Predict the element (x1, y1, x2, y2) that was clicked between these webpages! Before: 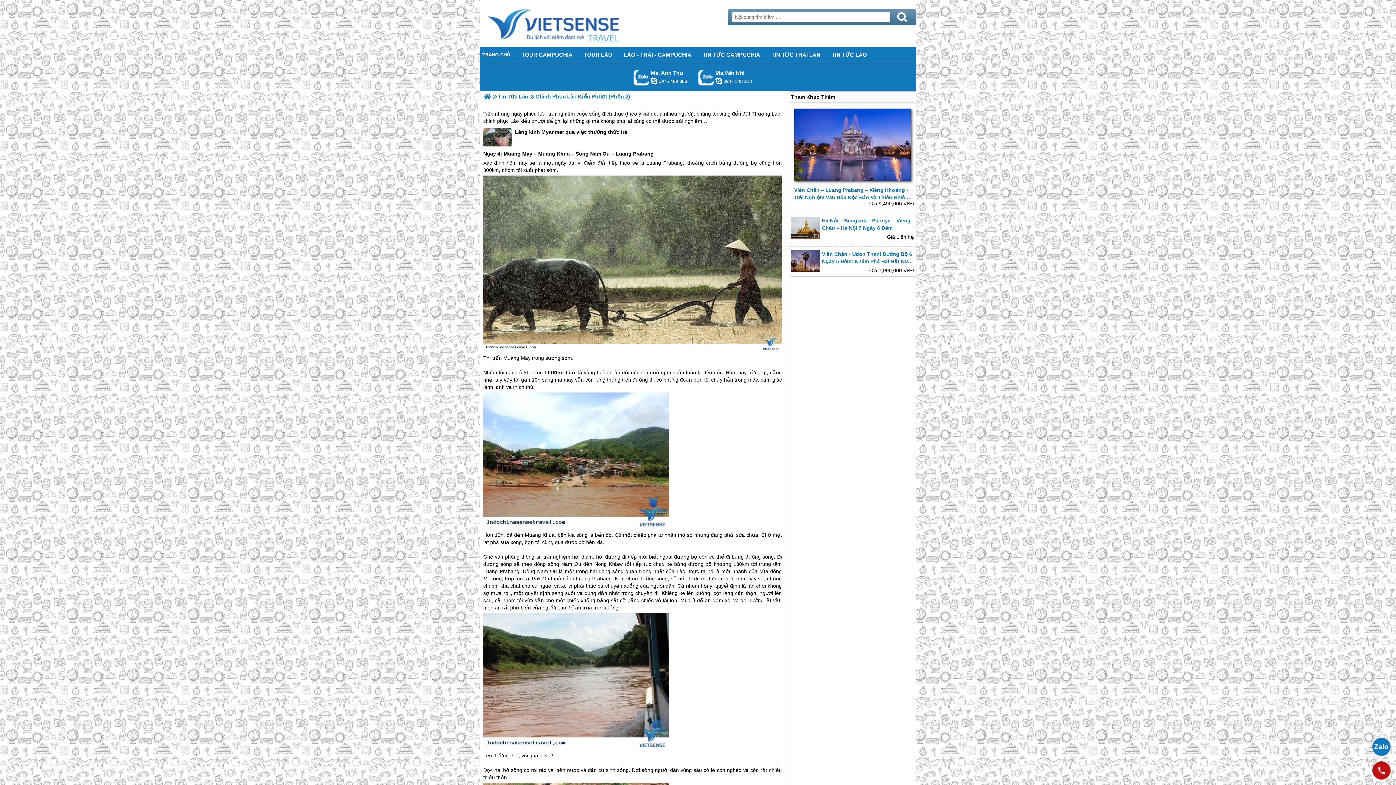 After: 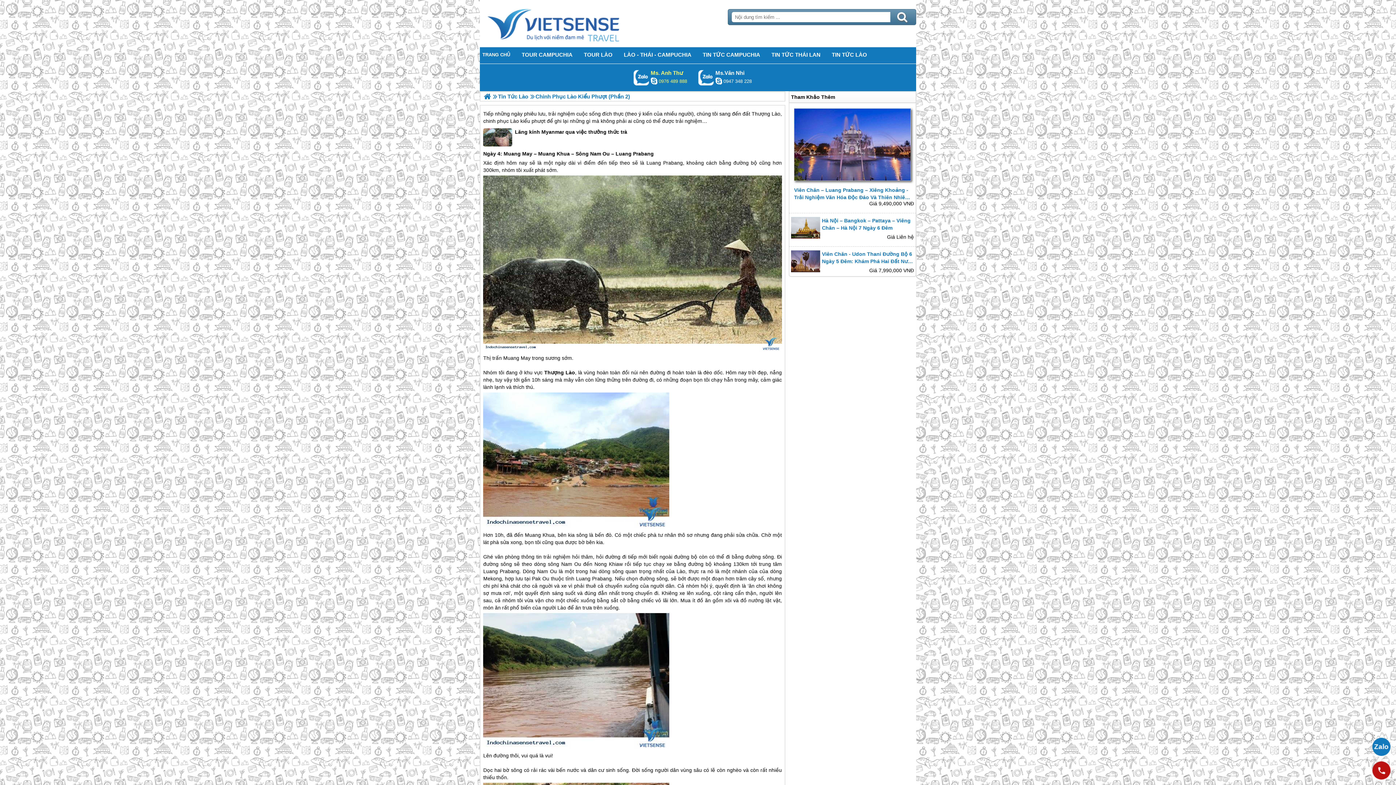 Action: bbox: (650, 69, 687, 85) label: Ms. Anh Thư
0976 489 888